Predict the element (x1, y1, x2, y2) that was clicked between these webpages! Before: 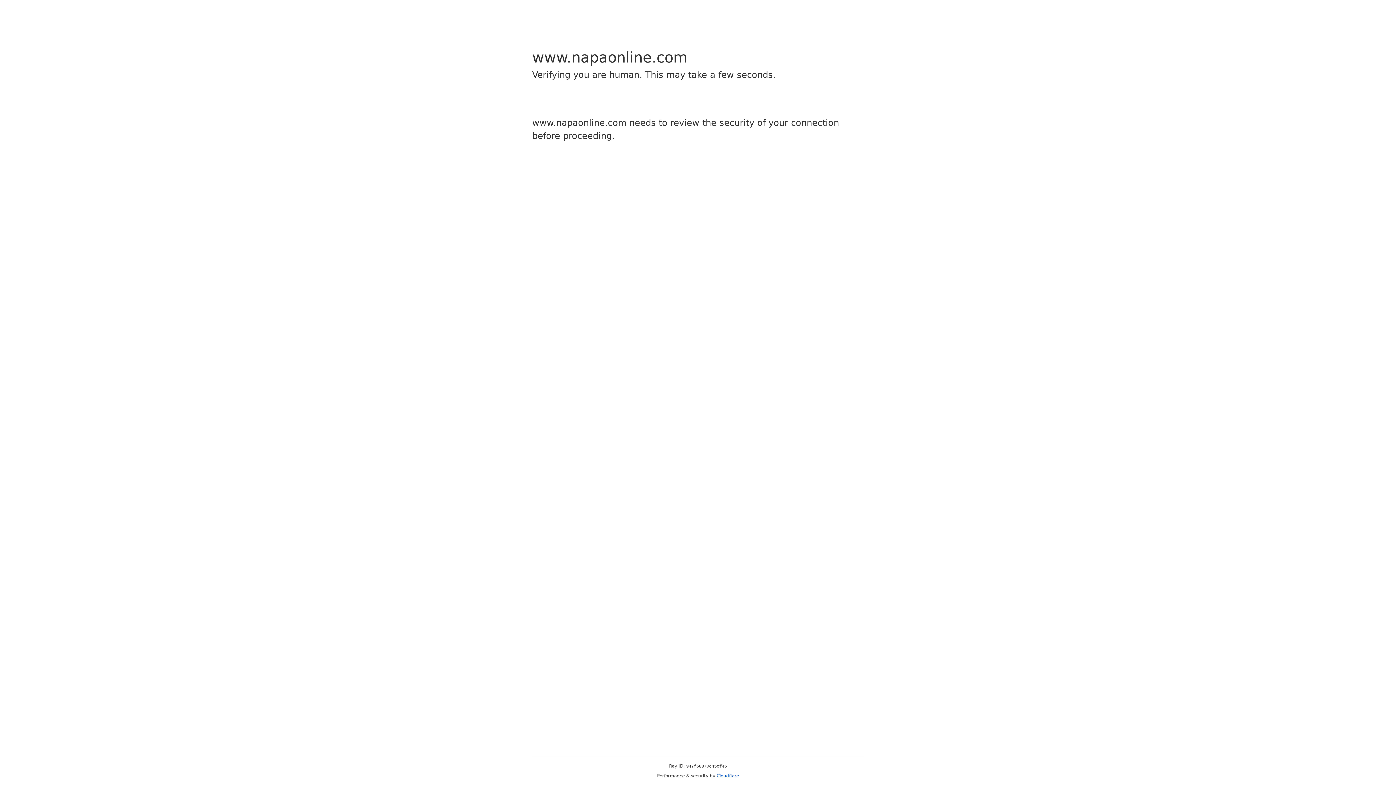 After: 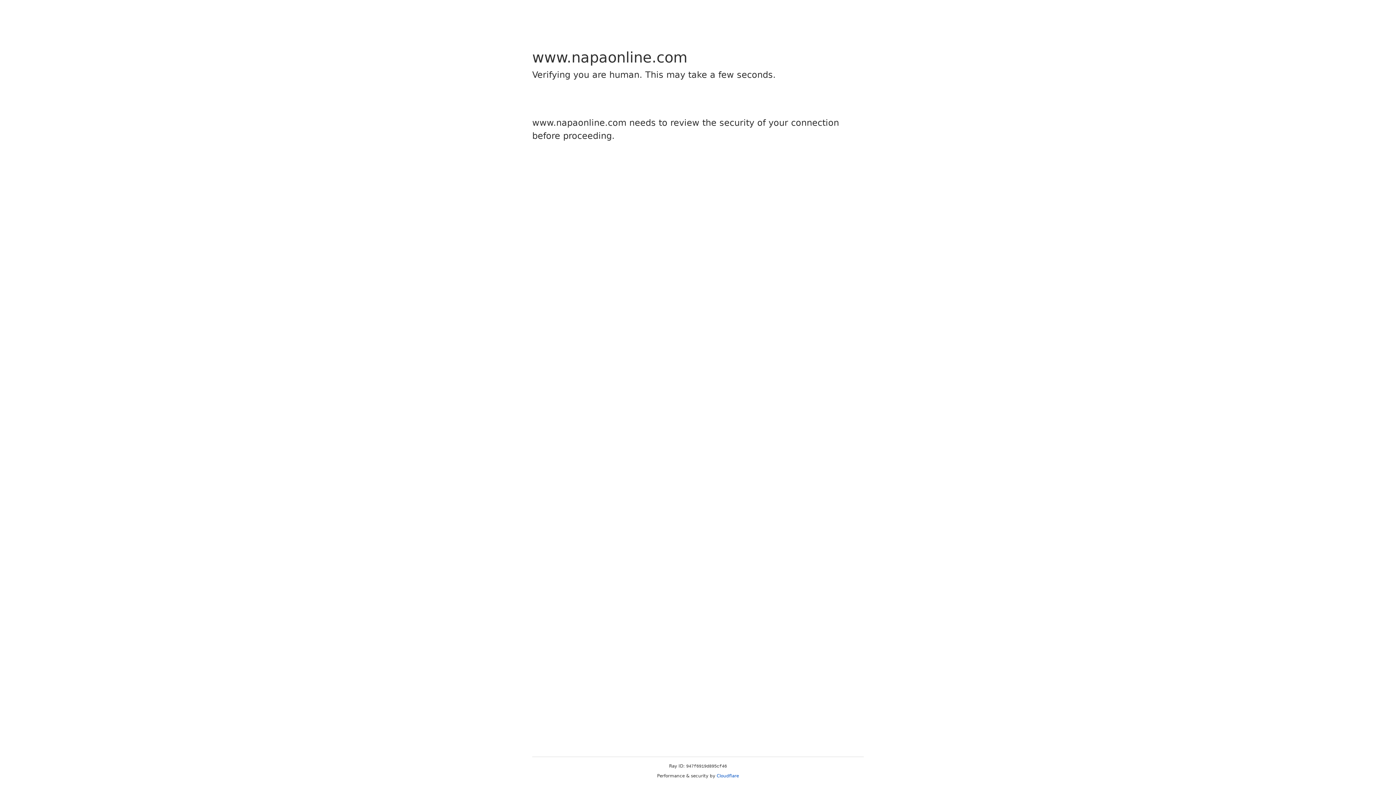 Action: bbox: (716, 773, 739, 778) label: Cloudflare